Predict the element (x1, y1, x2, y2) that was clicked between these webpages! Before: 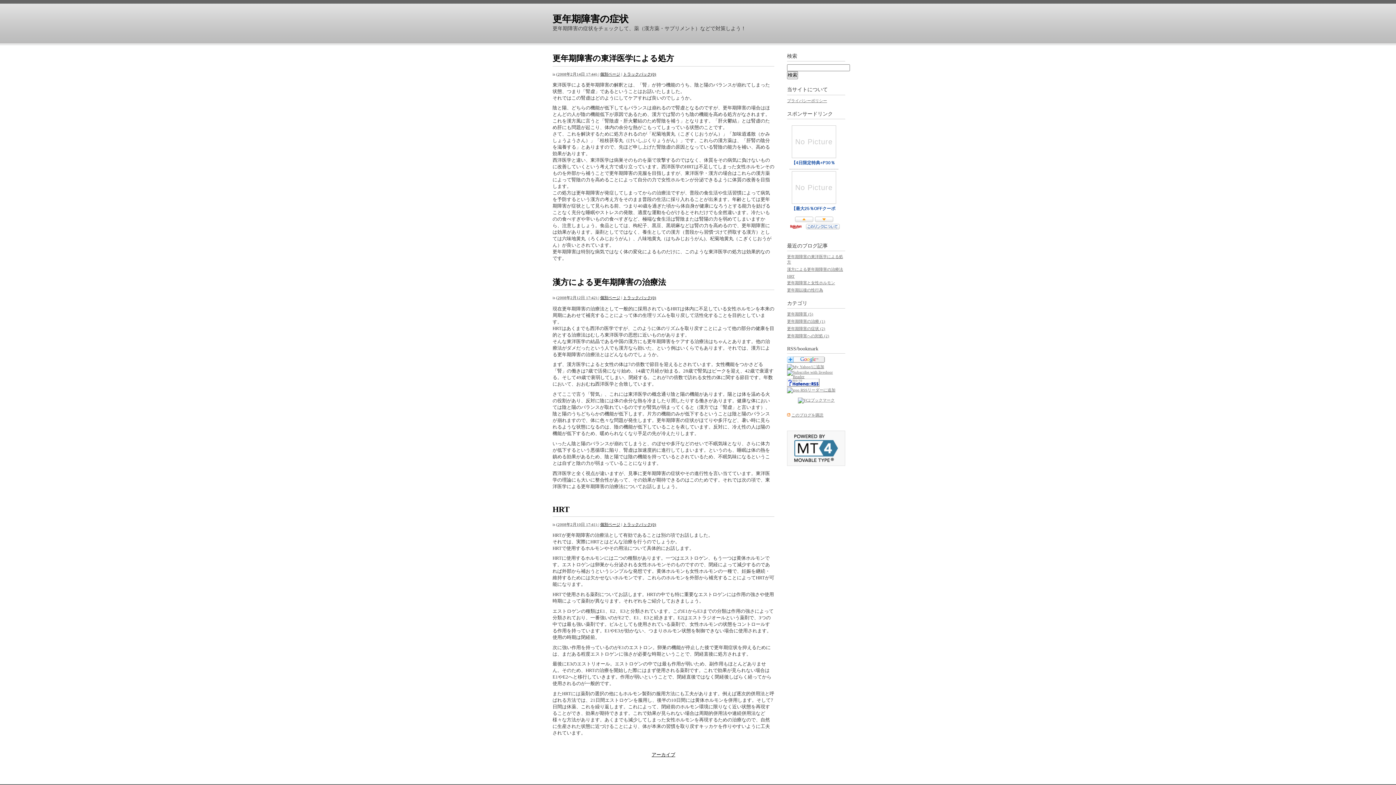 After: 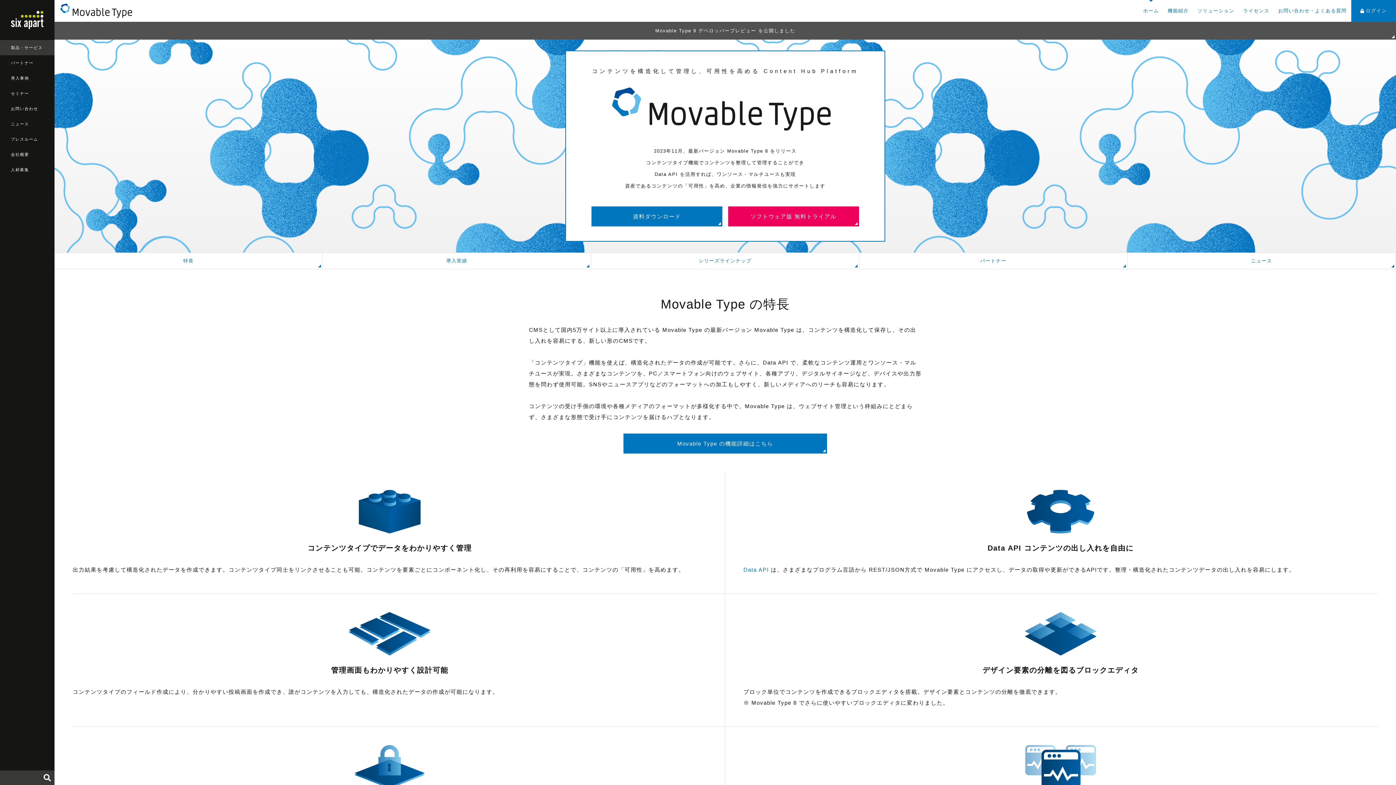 Action: bbox: (794, 458, 838, 463)